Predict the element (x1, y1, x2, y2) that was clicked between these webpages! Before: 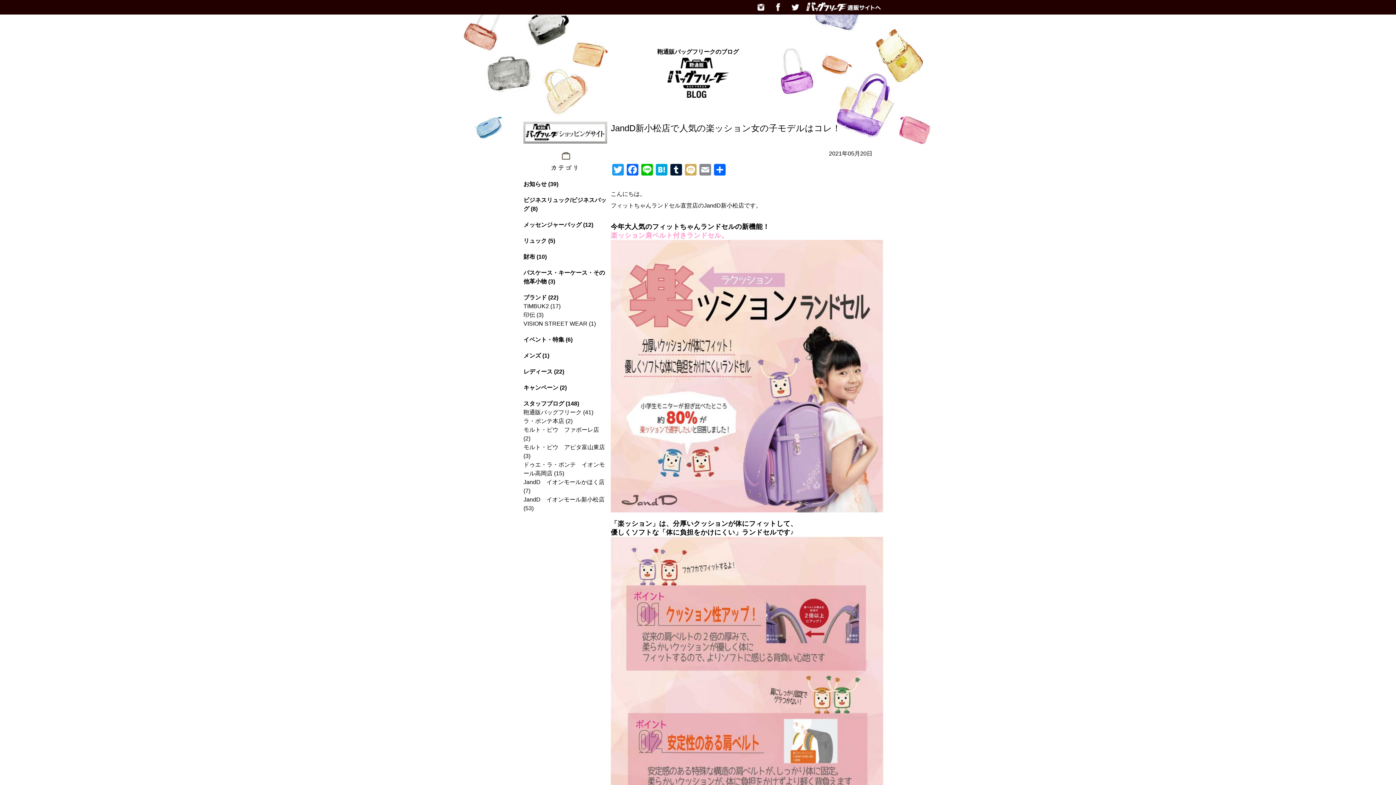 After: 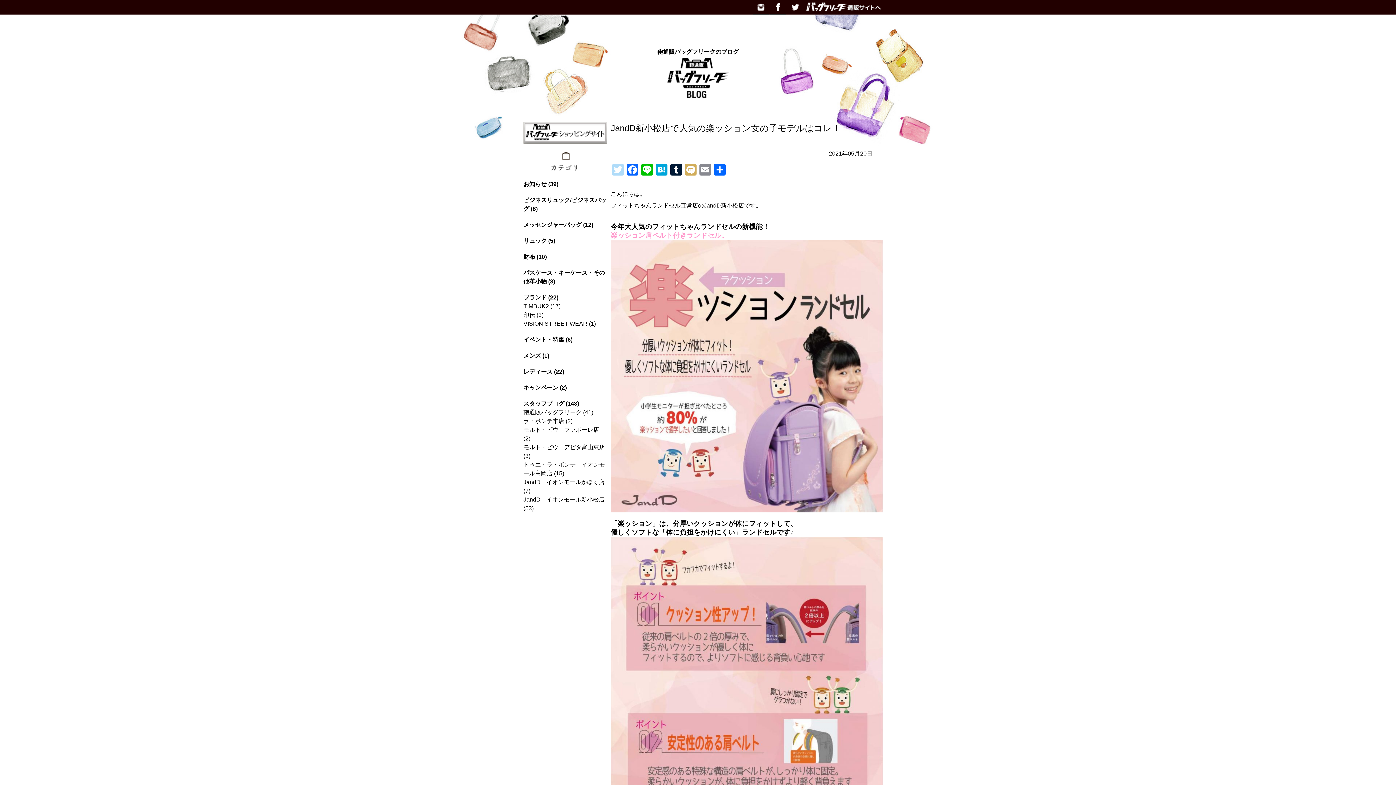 Action: bbox: (610, 164, 625, 177) label: Twitter